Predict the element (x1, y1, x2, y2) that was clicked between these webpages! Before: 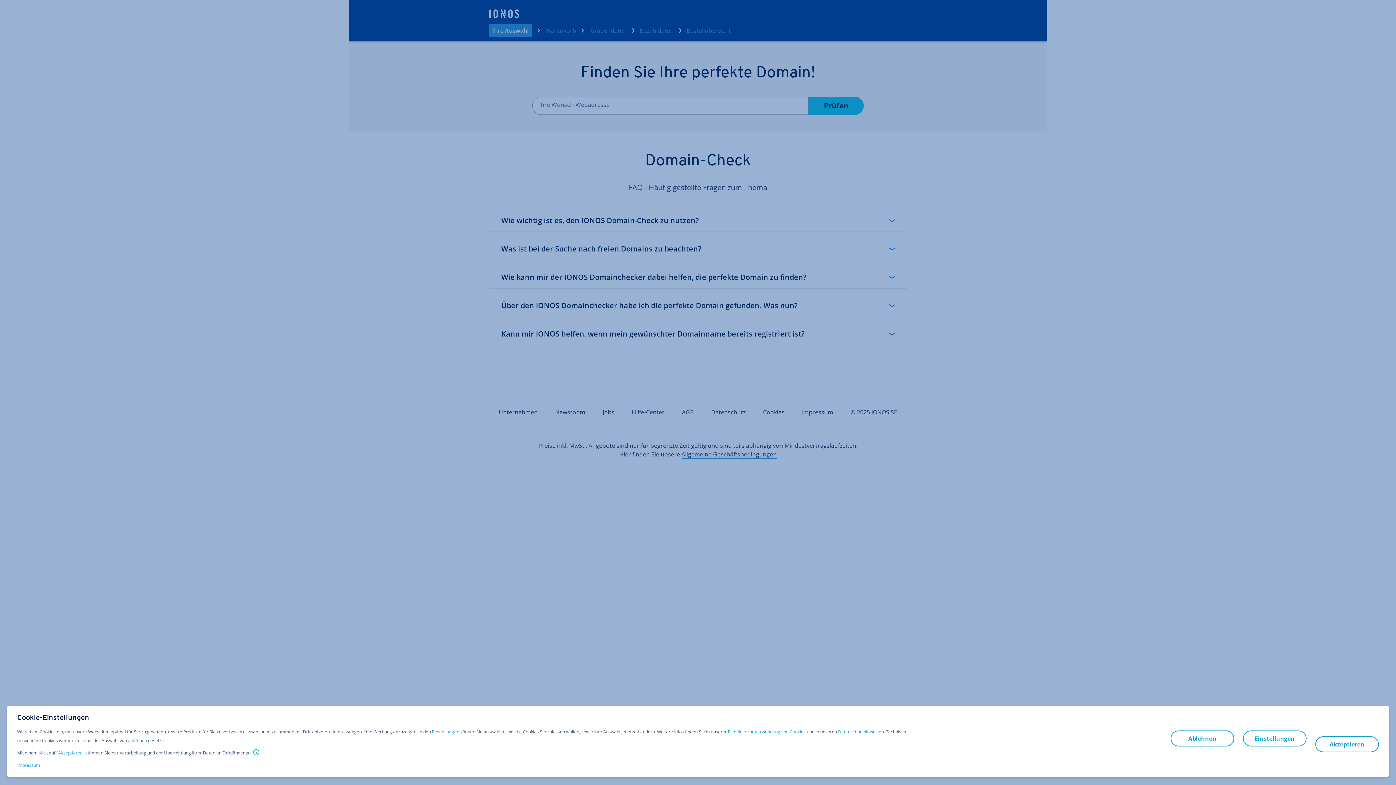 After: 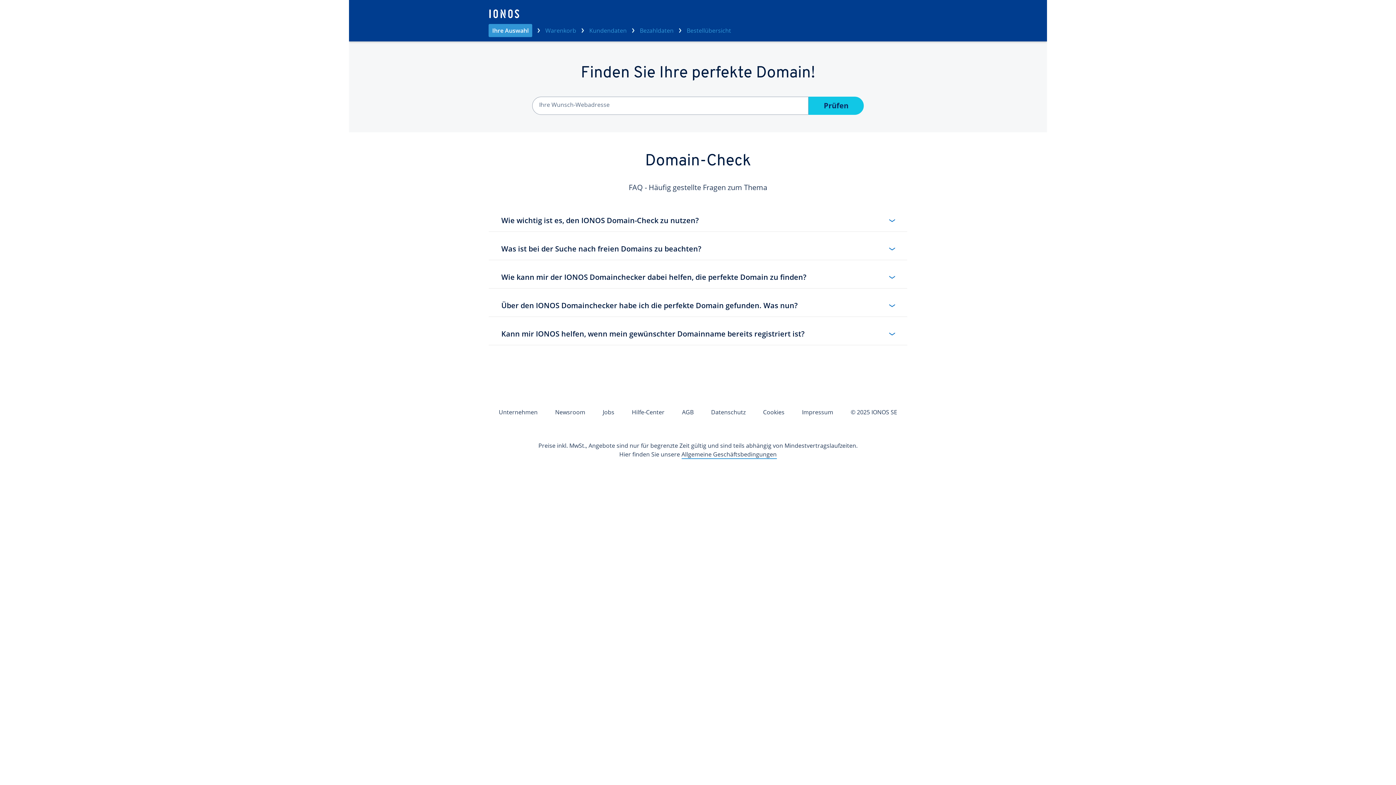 Action: label: Akzeptieren bbox: (58, 749, 82, 757)